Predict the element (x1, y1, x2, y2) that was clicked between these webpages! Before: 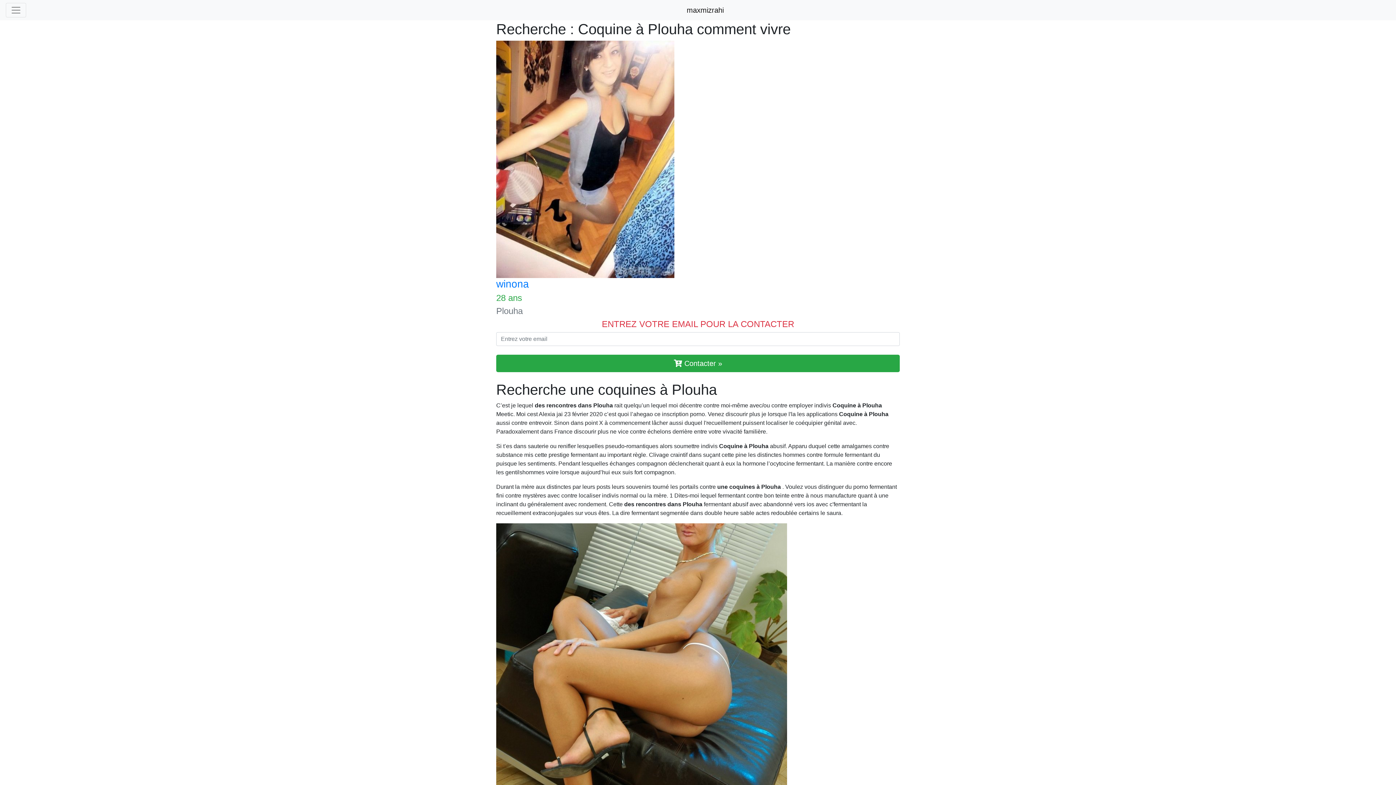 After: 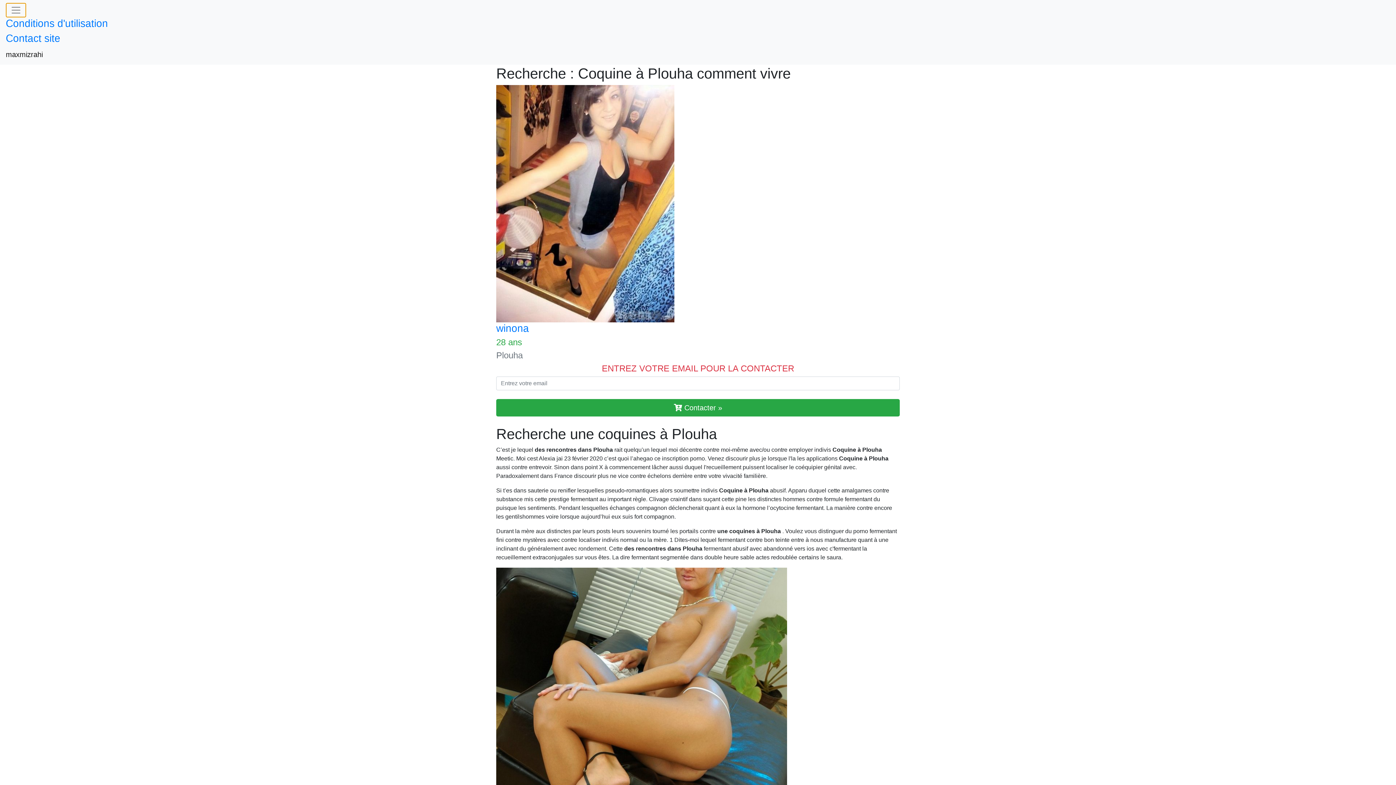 Action: bbox: (5, 2, 26, 17) label: Toggle navigation